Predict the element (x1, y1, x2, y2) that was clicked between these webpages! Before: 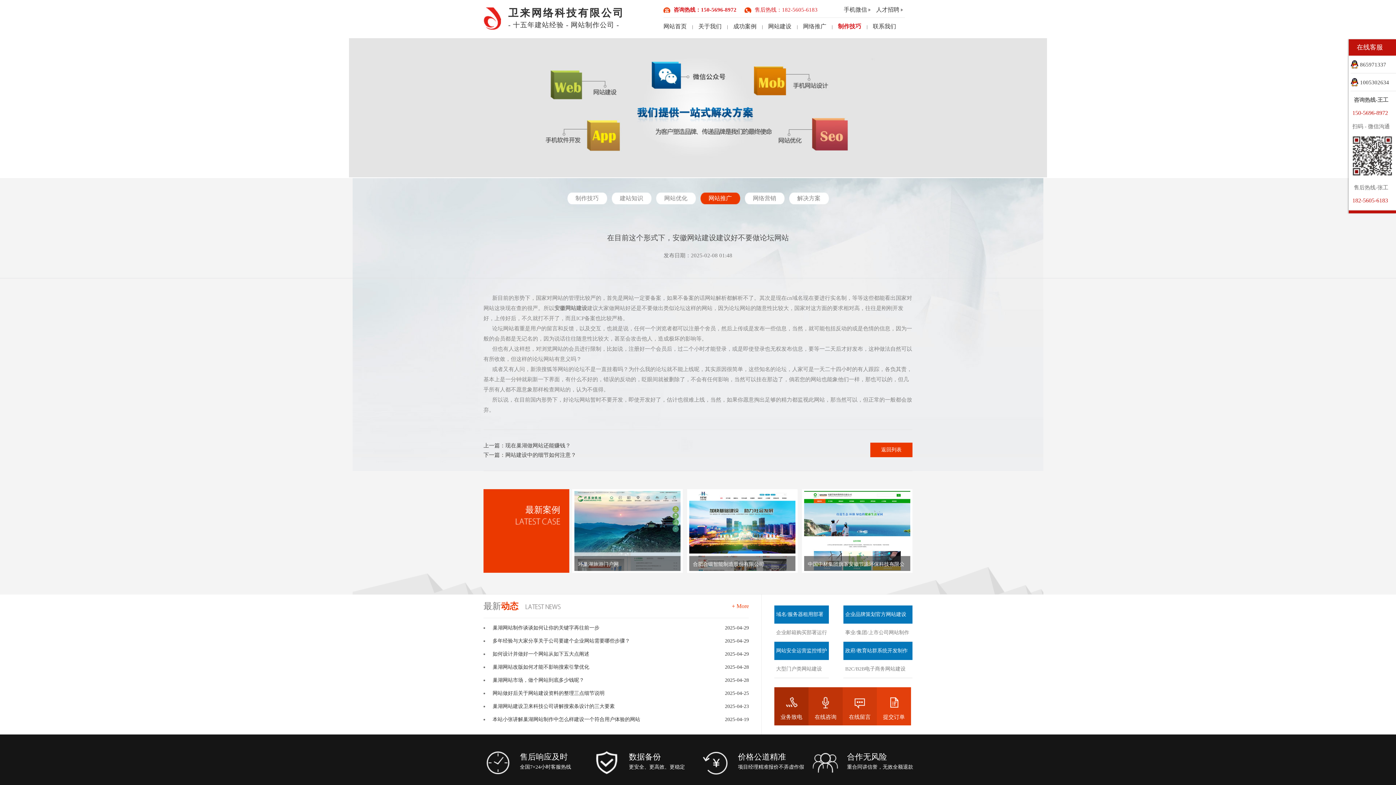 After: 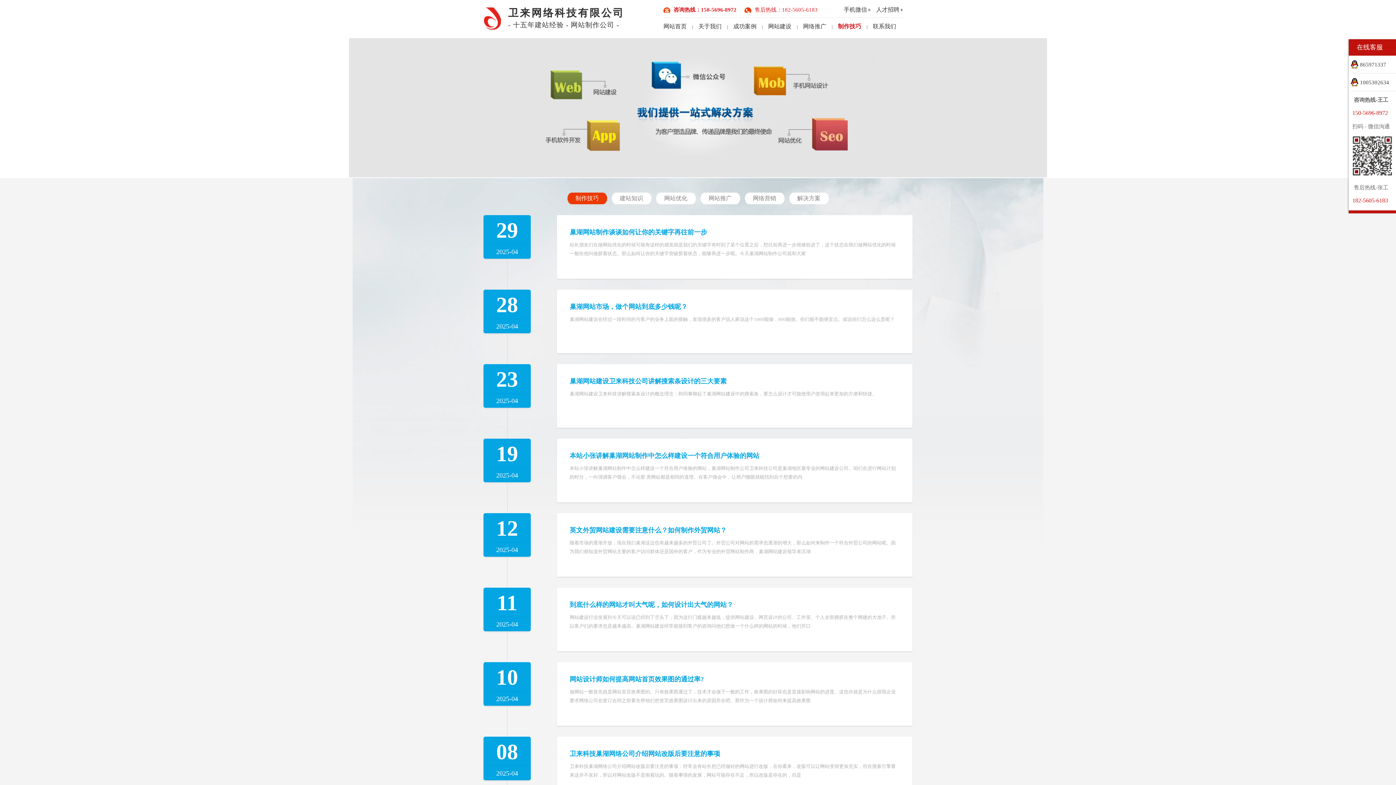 Action: bbox: (732, 603, 749, 609) label: + More